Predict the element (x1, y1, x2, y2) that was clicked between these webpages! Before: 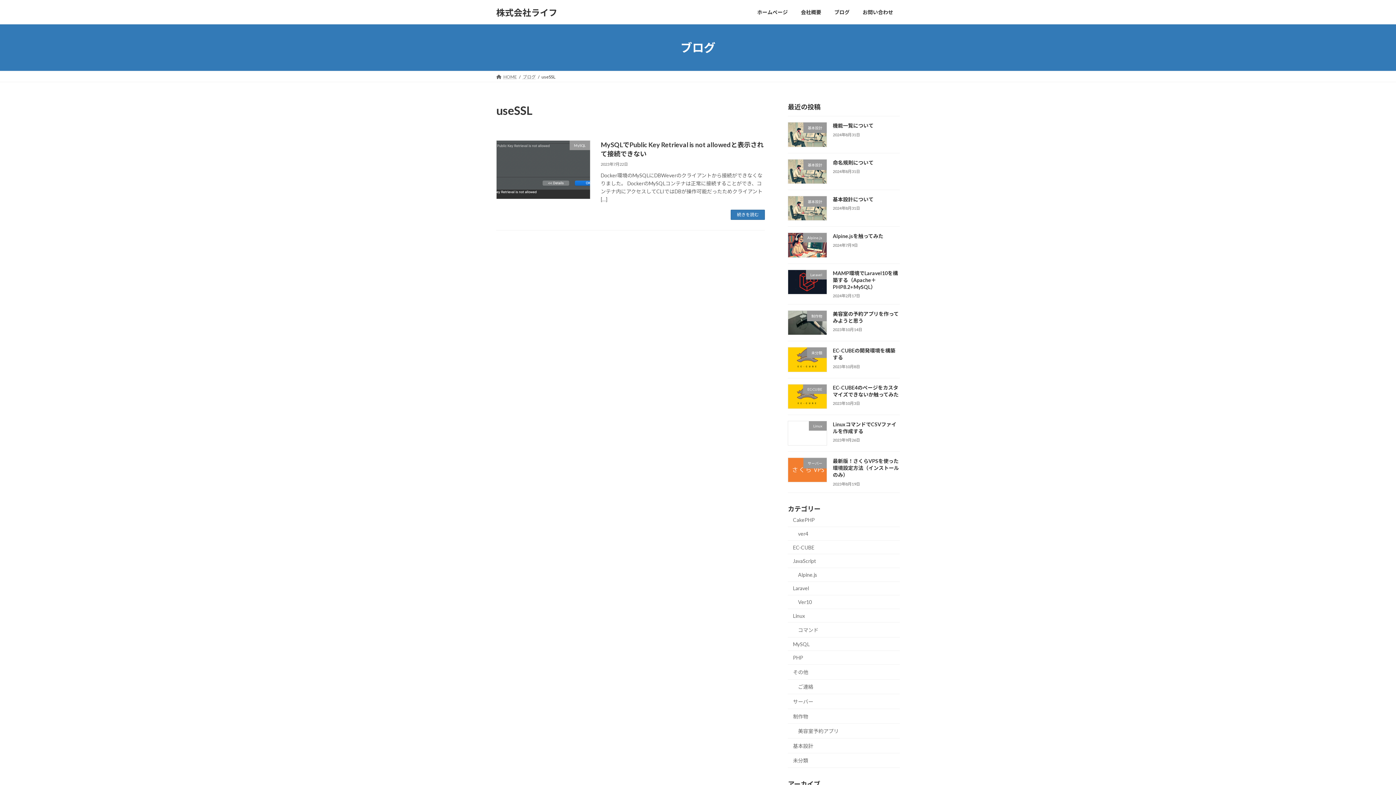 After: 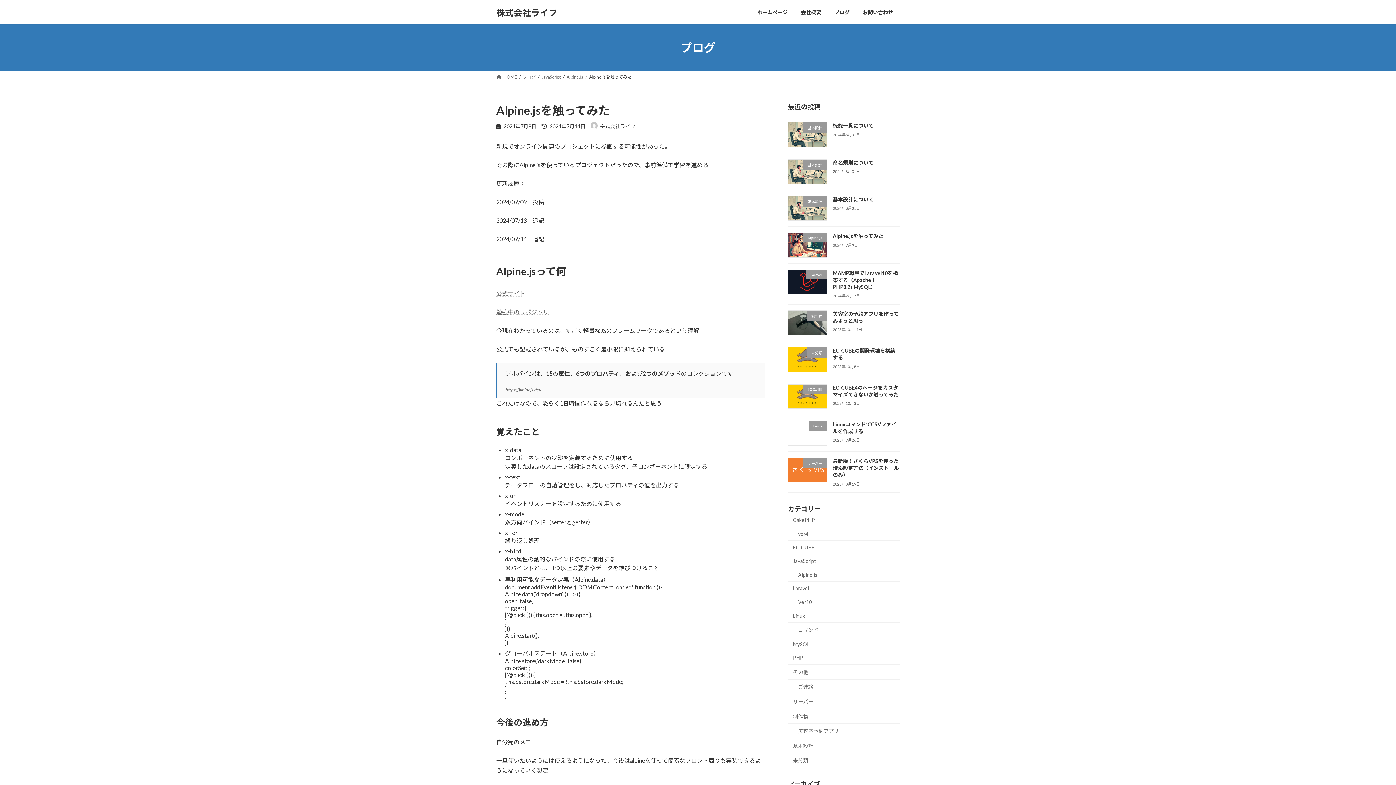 Action: label: Alpine.jsを触ってみた bbox: (833, 233, 883, 239)